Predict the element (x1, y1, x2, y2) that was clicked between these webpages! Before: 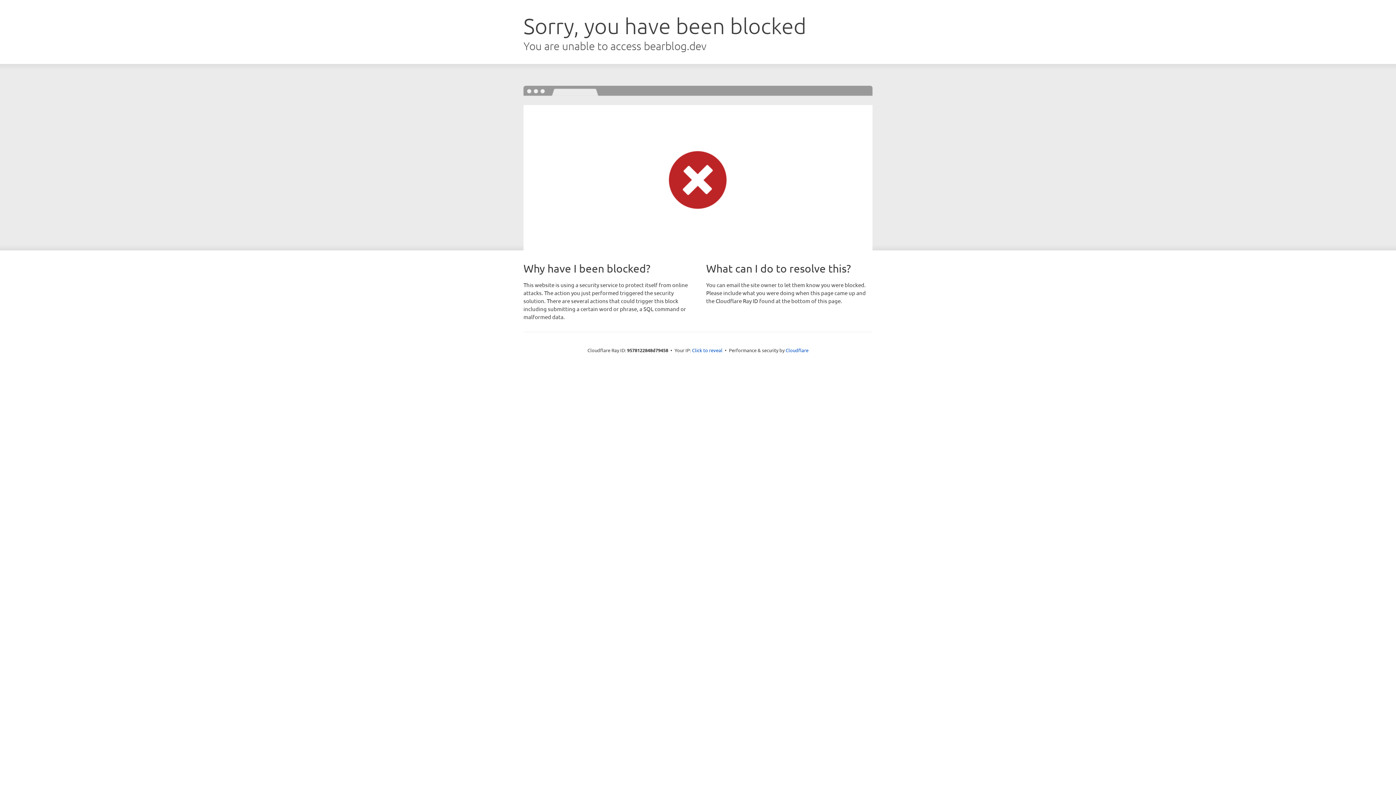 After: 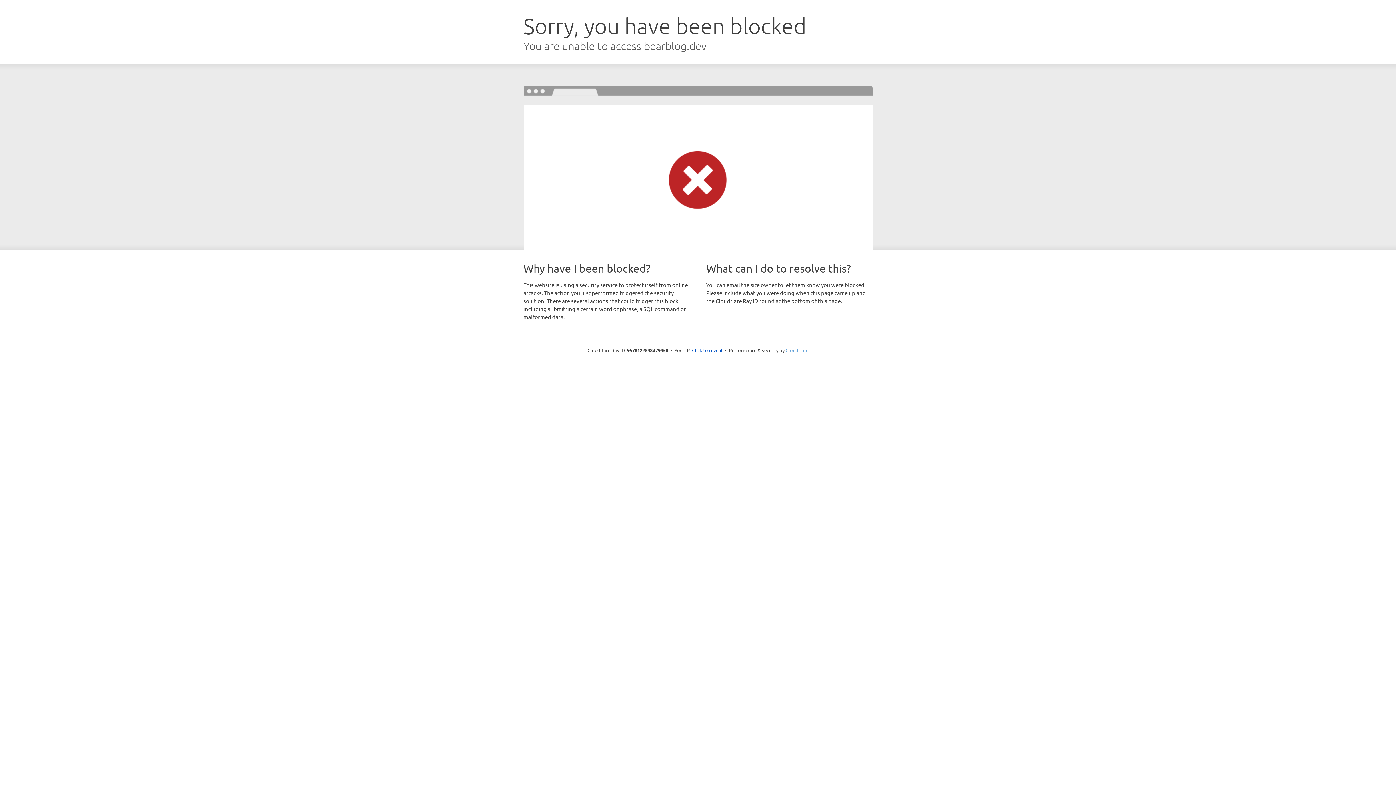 Action: bbox: (785, 347, 808, 353) label: Cloudflare